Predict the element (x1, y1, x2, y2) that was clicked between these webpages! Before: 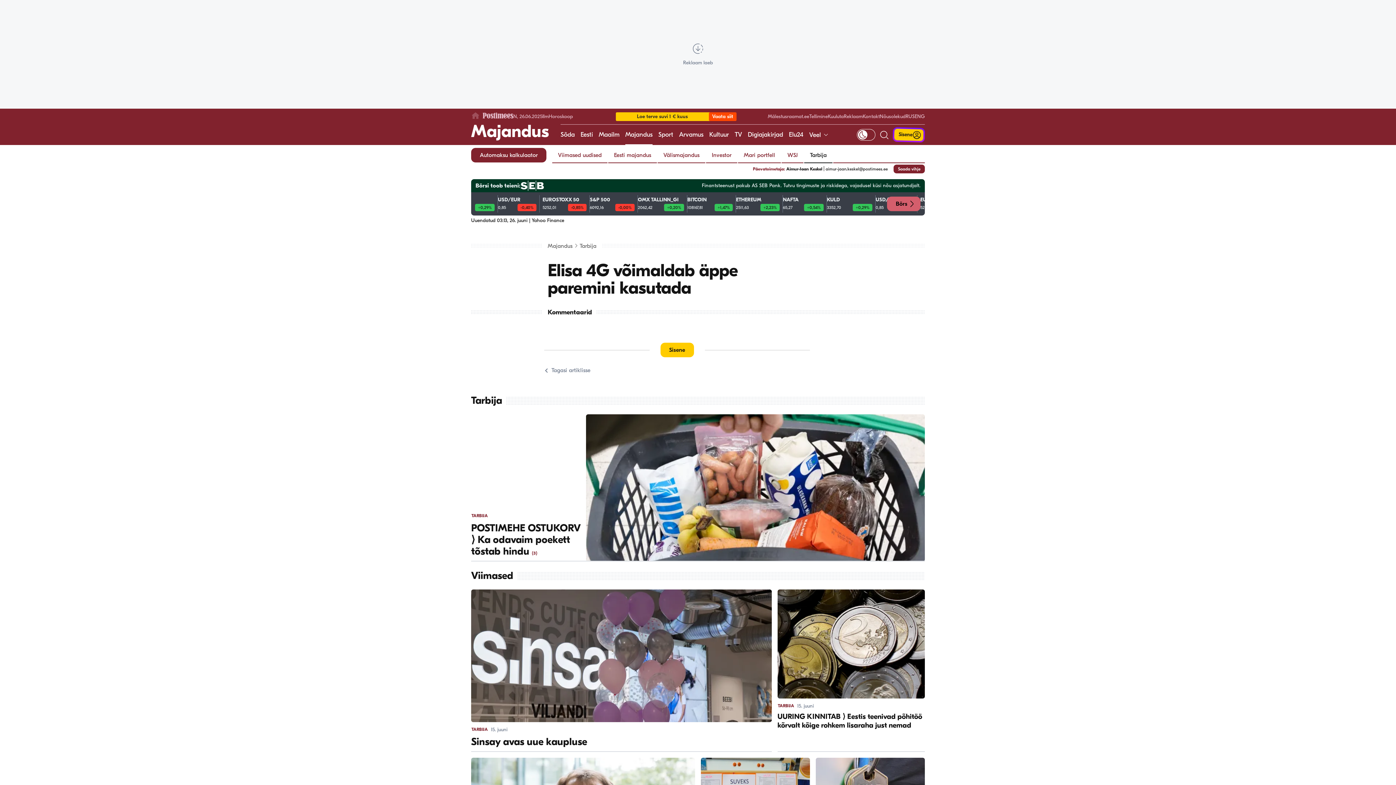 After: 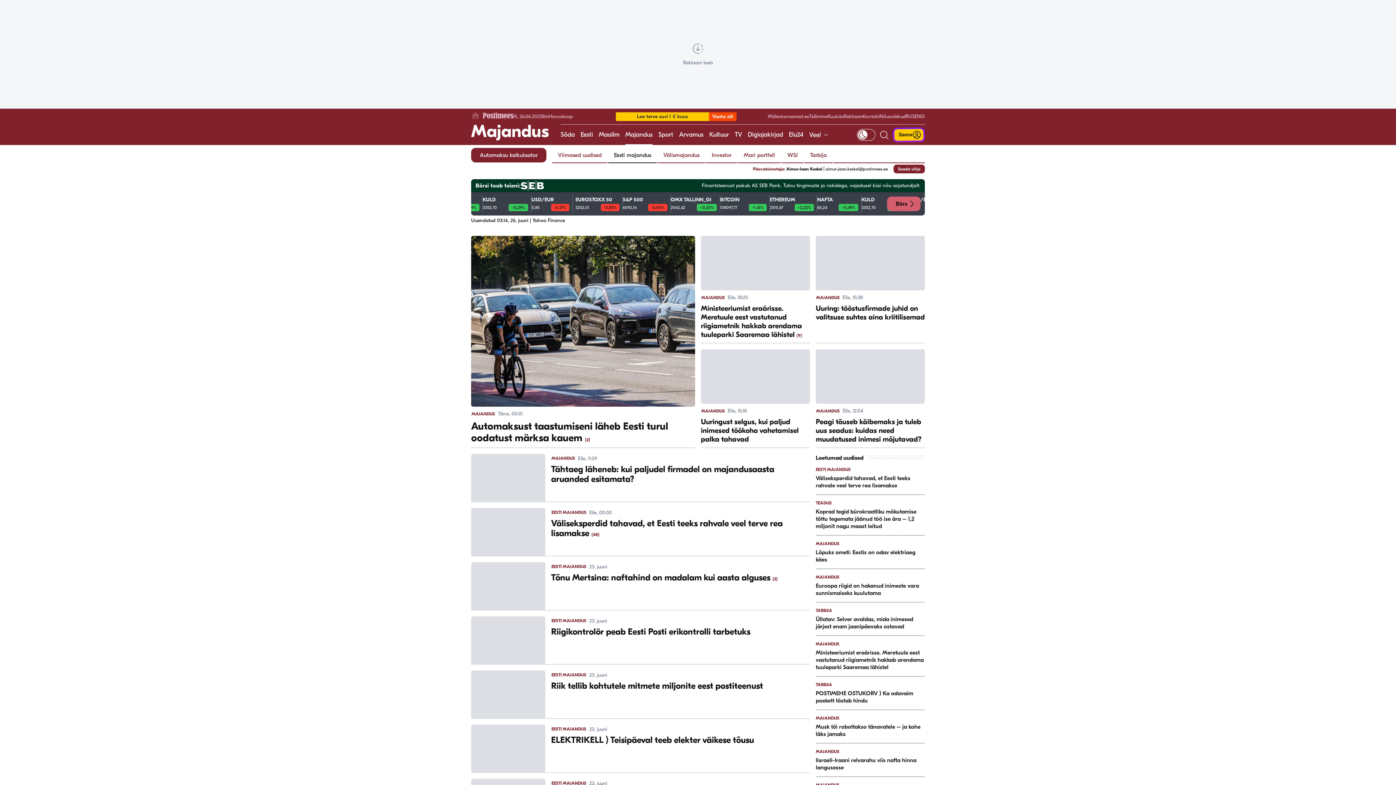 Action: bbox: (608, 148, 657, 162) label: Eesti majandus